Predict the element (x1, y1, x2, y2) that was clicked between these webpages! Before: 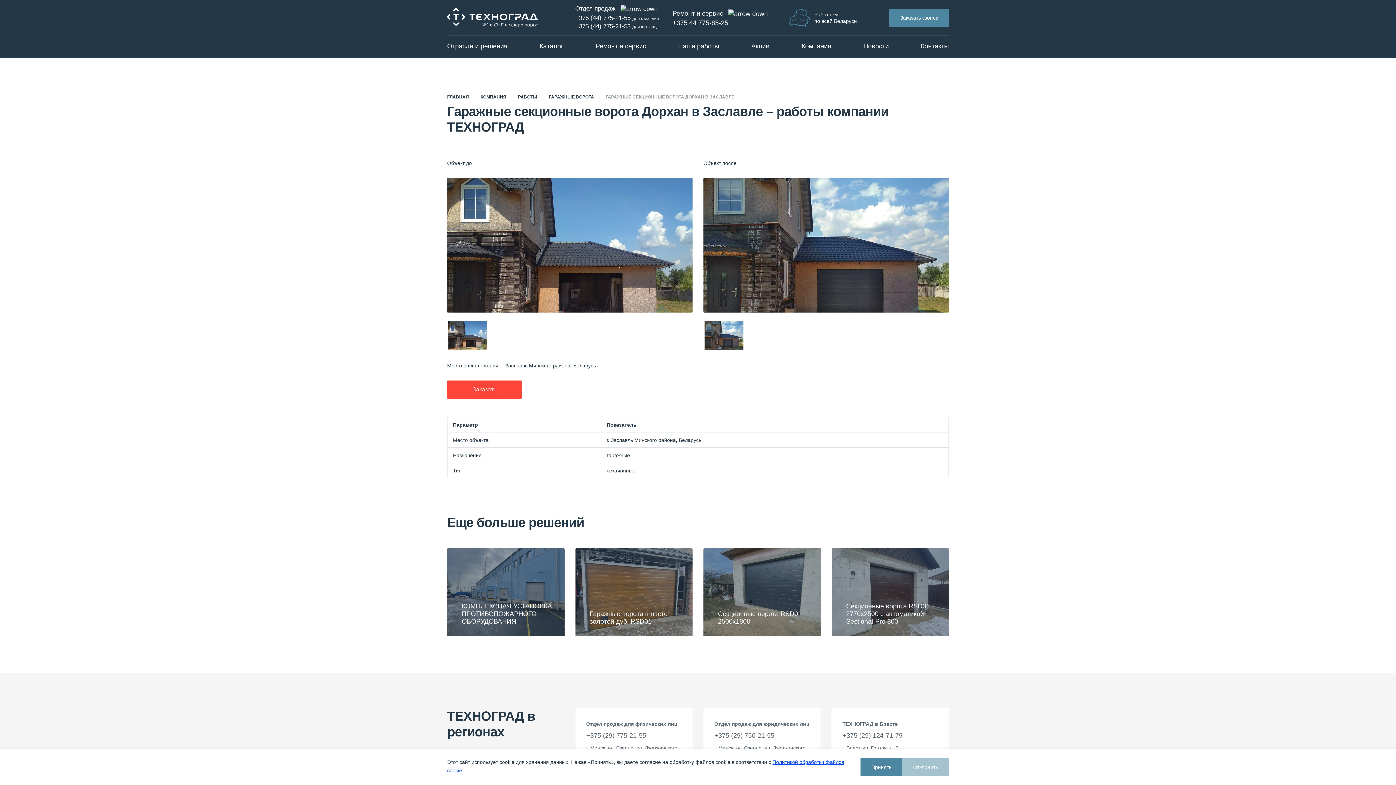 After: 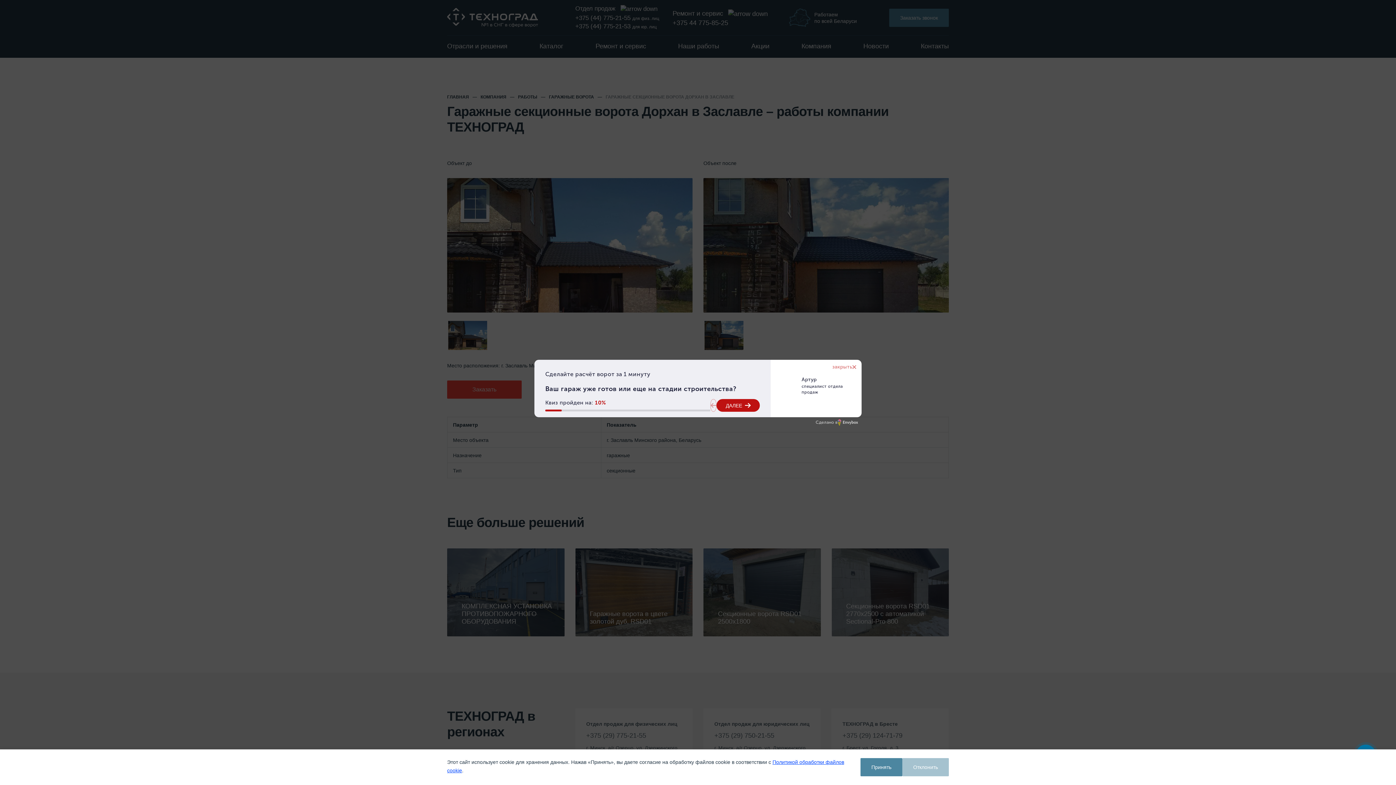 Action: bbox: (575, 4, 659, 30) label: Отдел продаж

+375 (44) 775-21-55для физ. лиц
+375 (44) 775-21-53для юр. лиц